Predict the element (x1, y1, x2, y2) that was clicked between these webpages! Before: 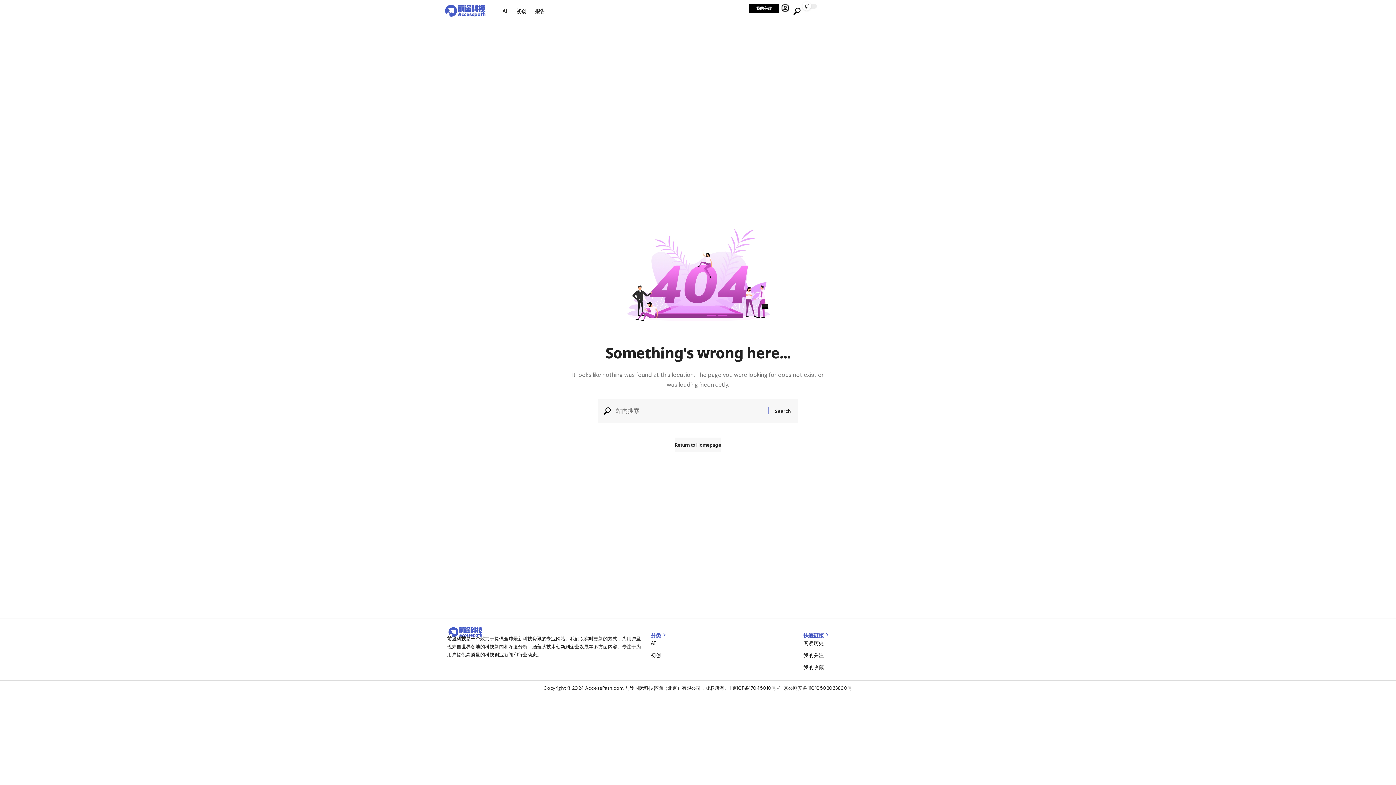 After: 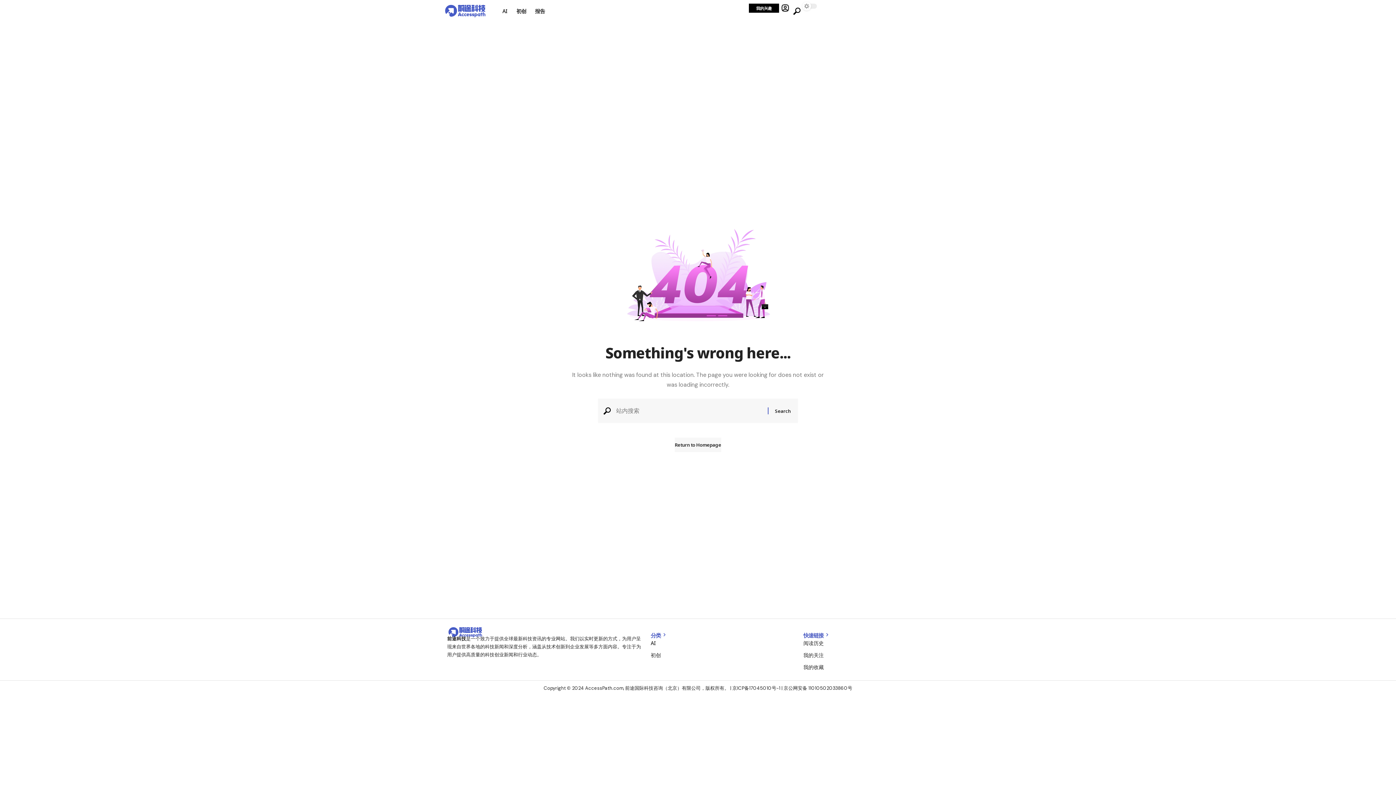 Action: bbox: (732, 685, 780, 691) label: 京ICP备17045010号-1